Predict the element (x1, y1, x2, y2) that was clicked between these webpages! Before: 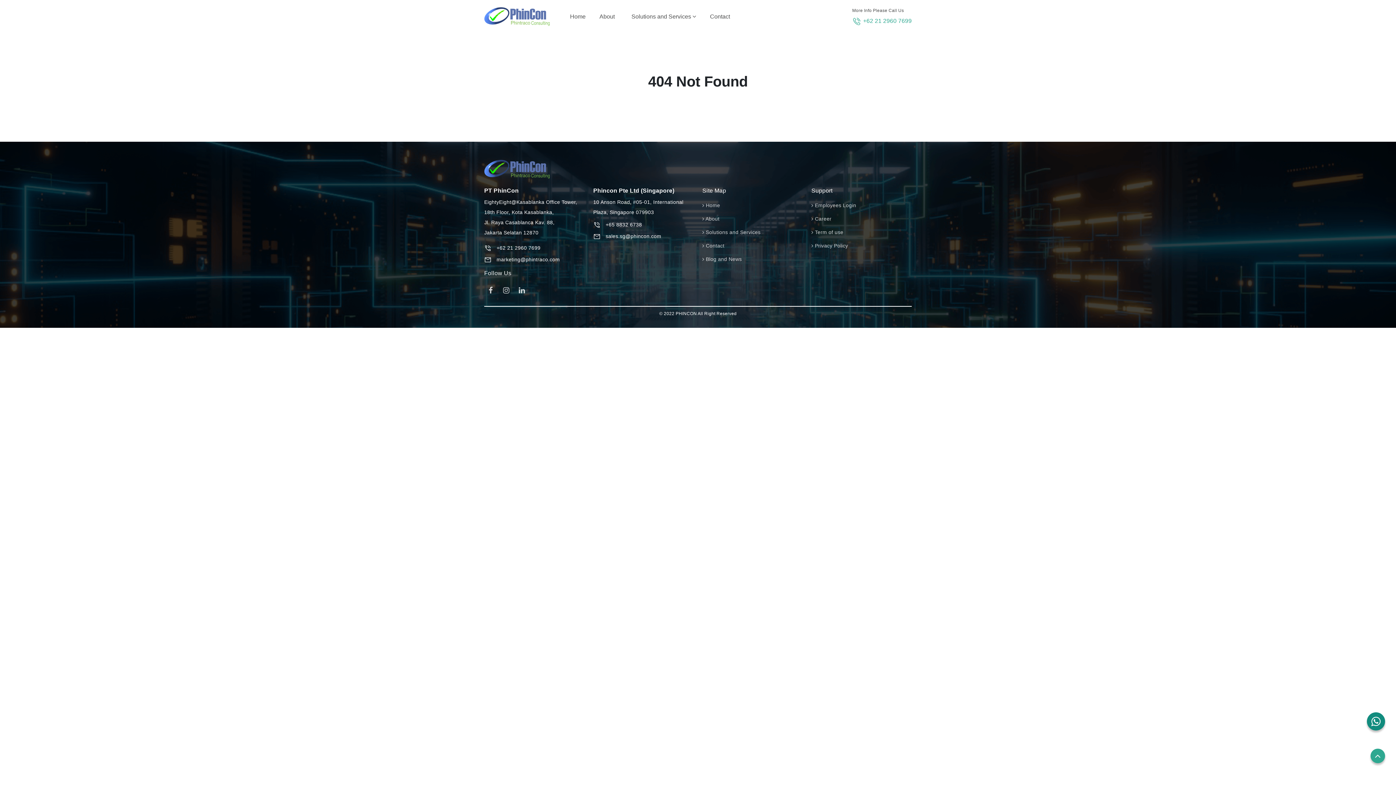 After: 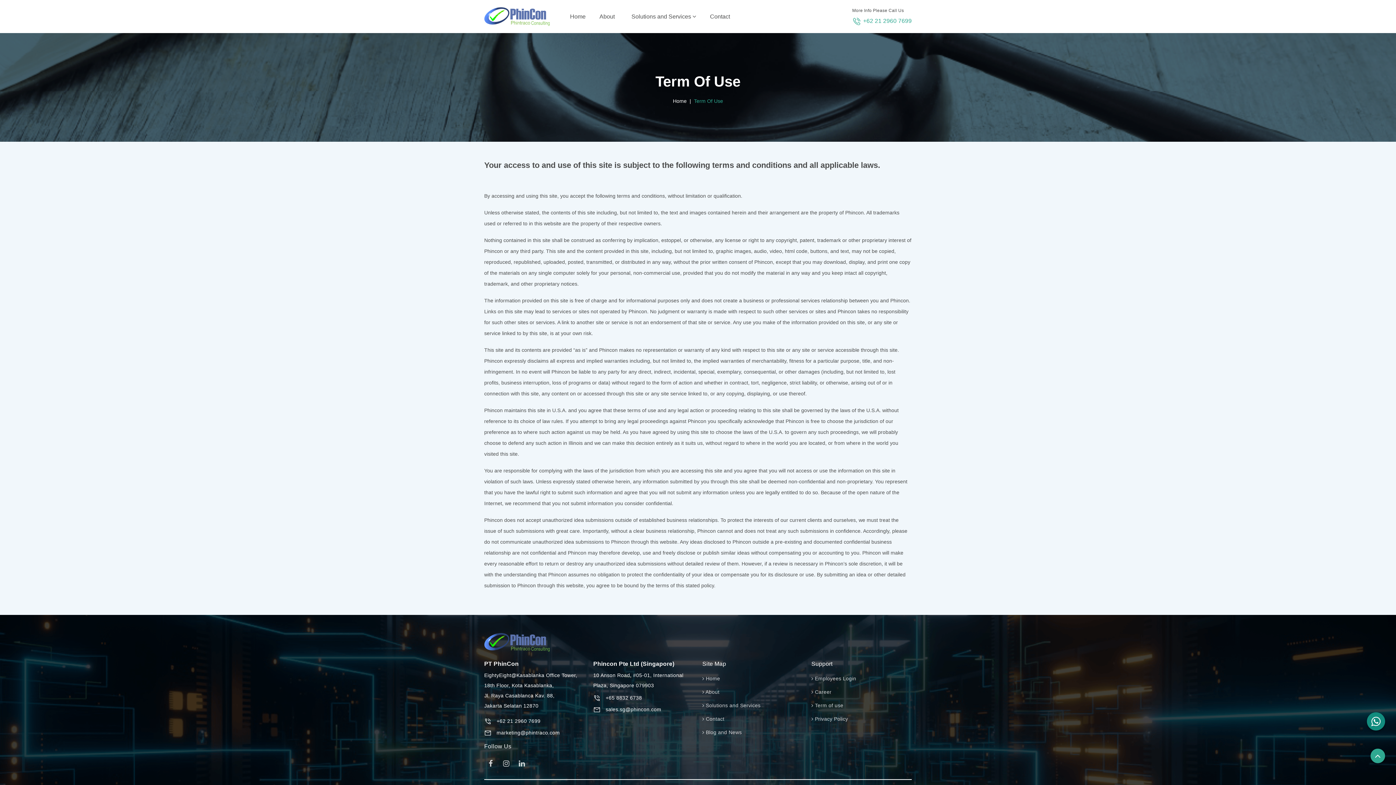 Action: bbox: (811, 229, 843, 235) label:  Term of use